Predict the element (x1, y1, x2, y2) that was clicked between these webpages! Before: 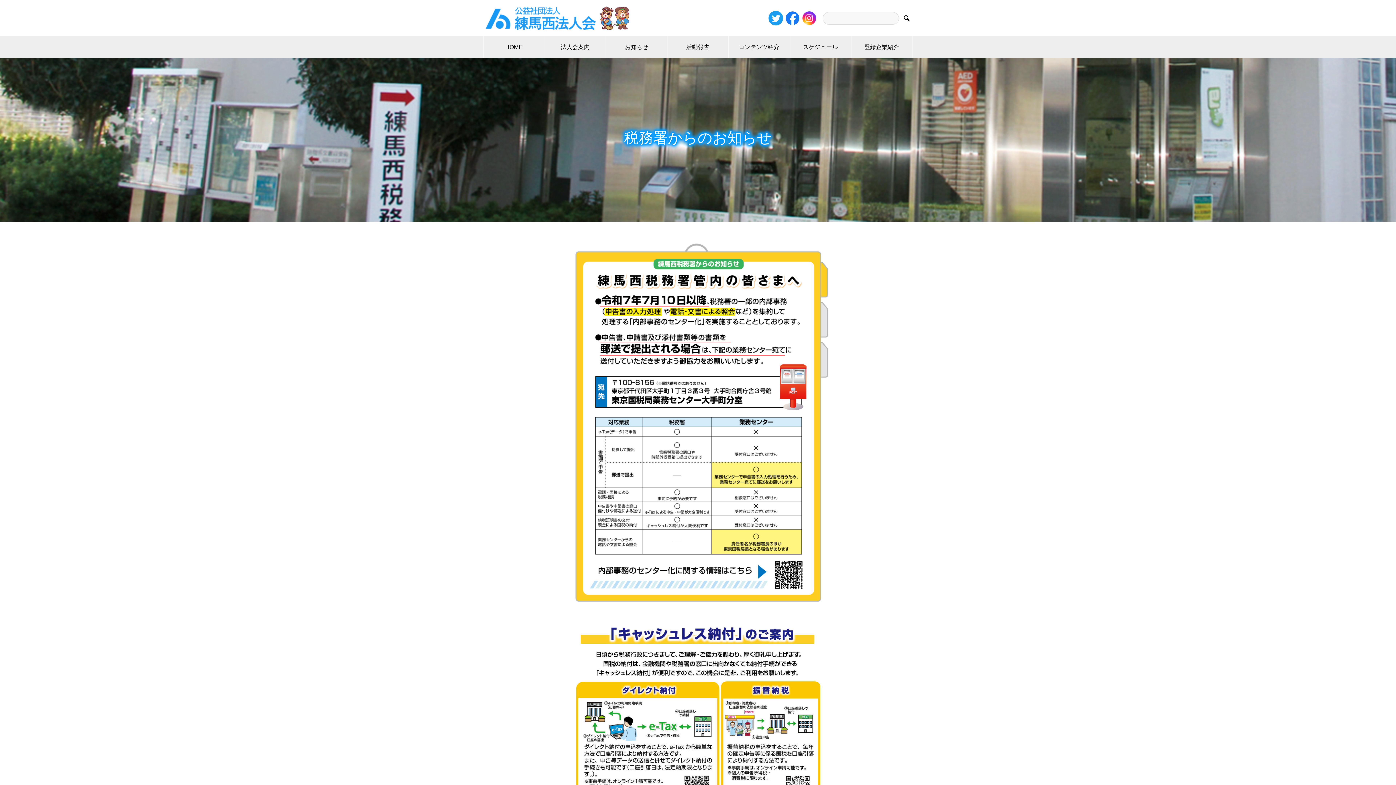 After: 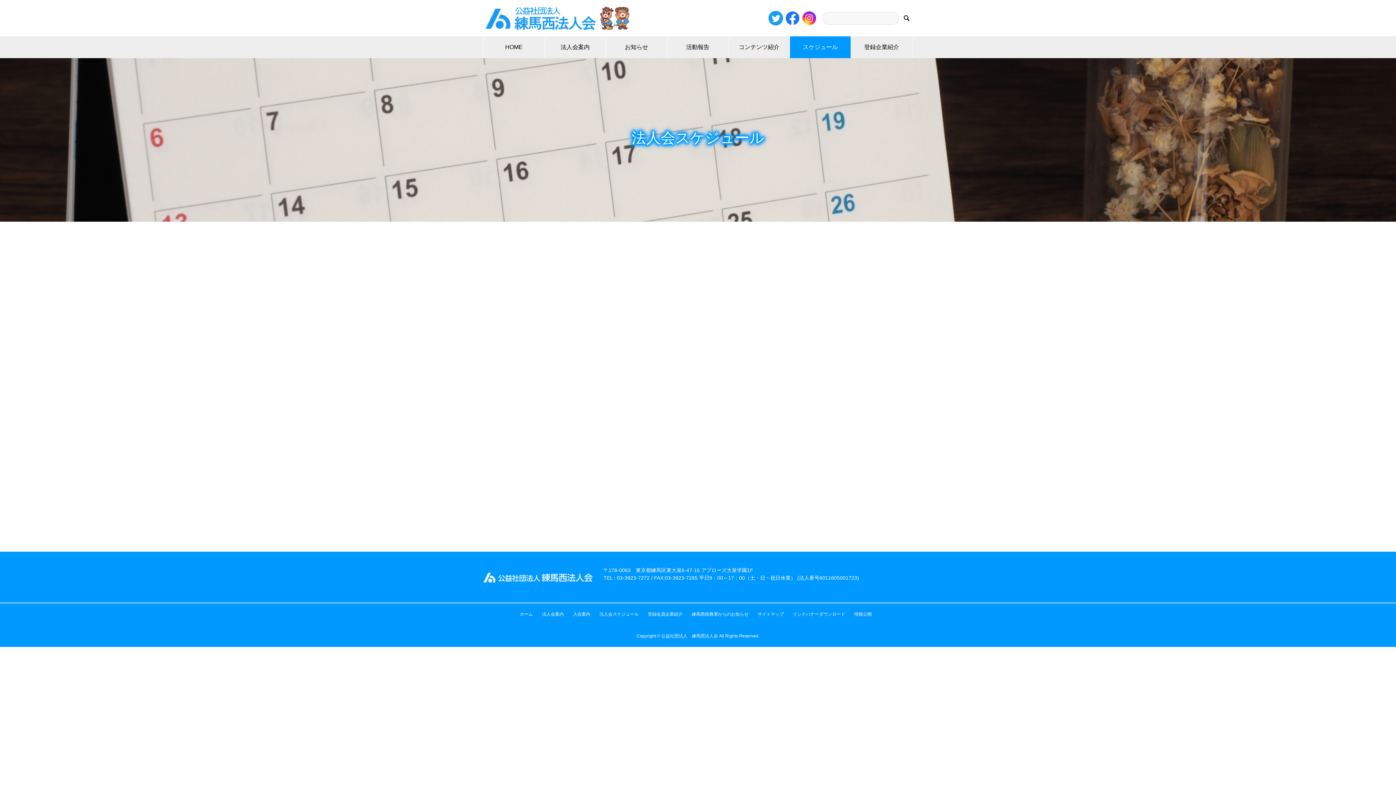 Action: bbox: (790, 36, 851, 58) label: スケジュール